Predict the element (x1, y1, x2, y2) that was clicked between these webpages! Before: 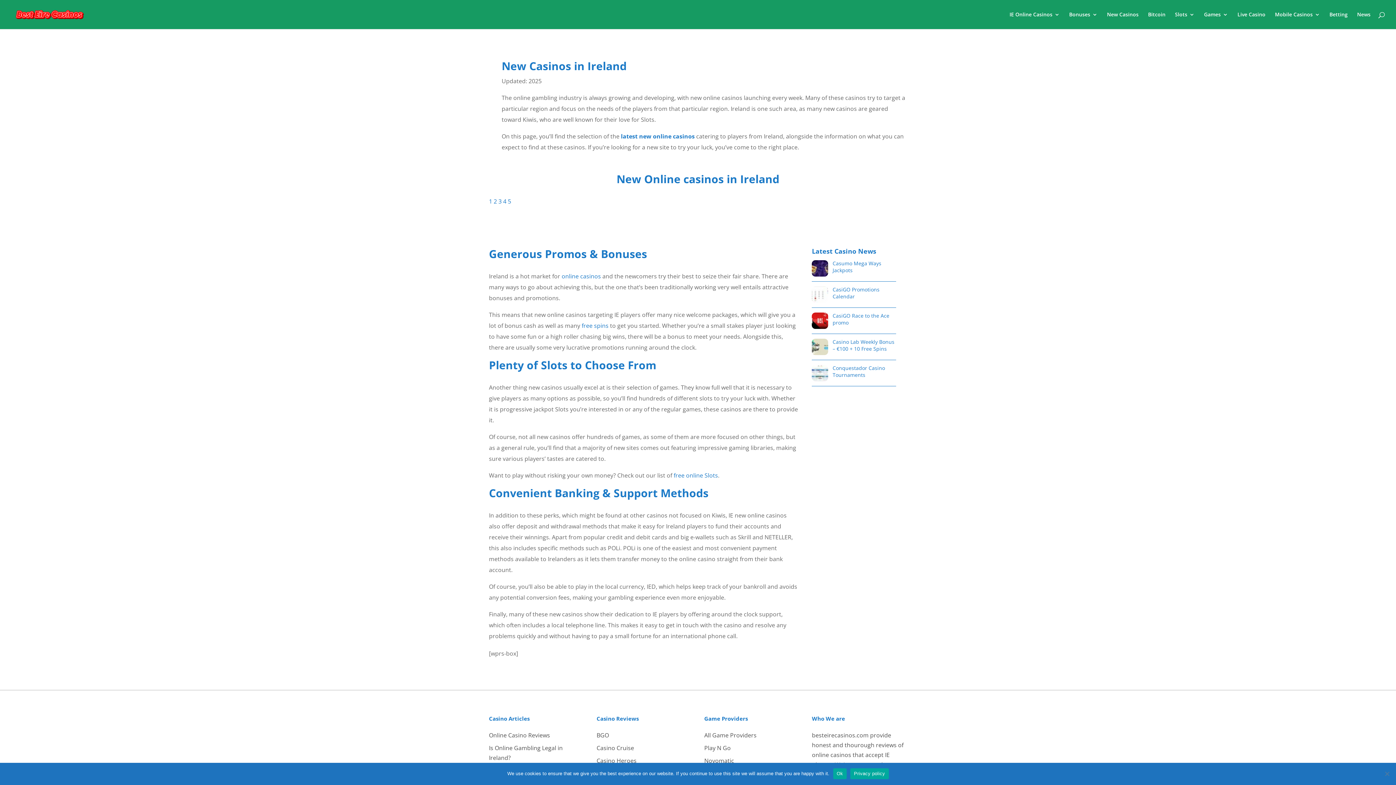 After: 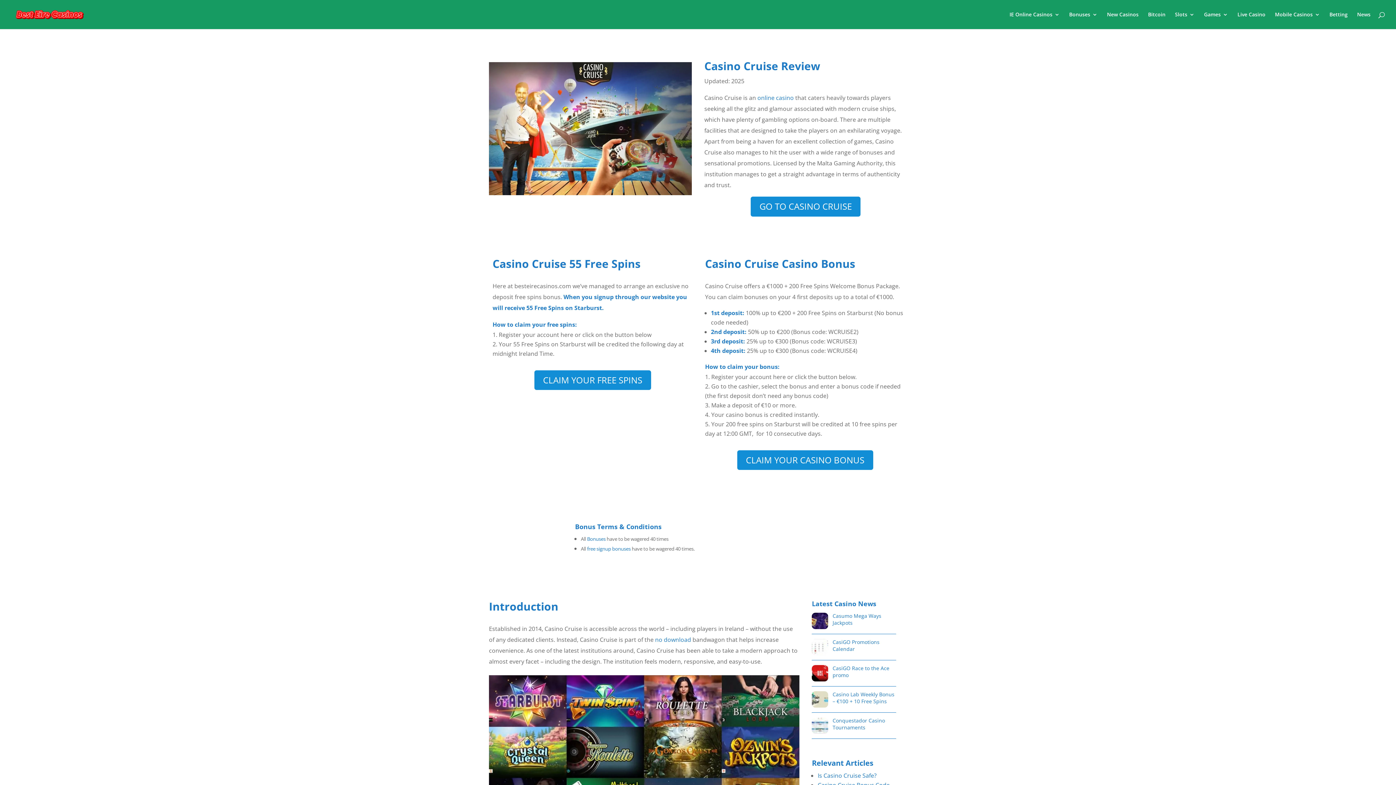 Action: bbox: (596, 744, 634, 752) label: Casino Cruise